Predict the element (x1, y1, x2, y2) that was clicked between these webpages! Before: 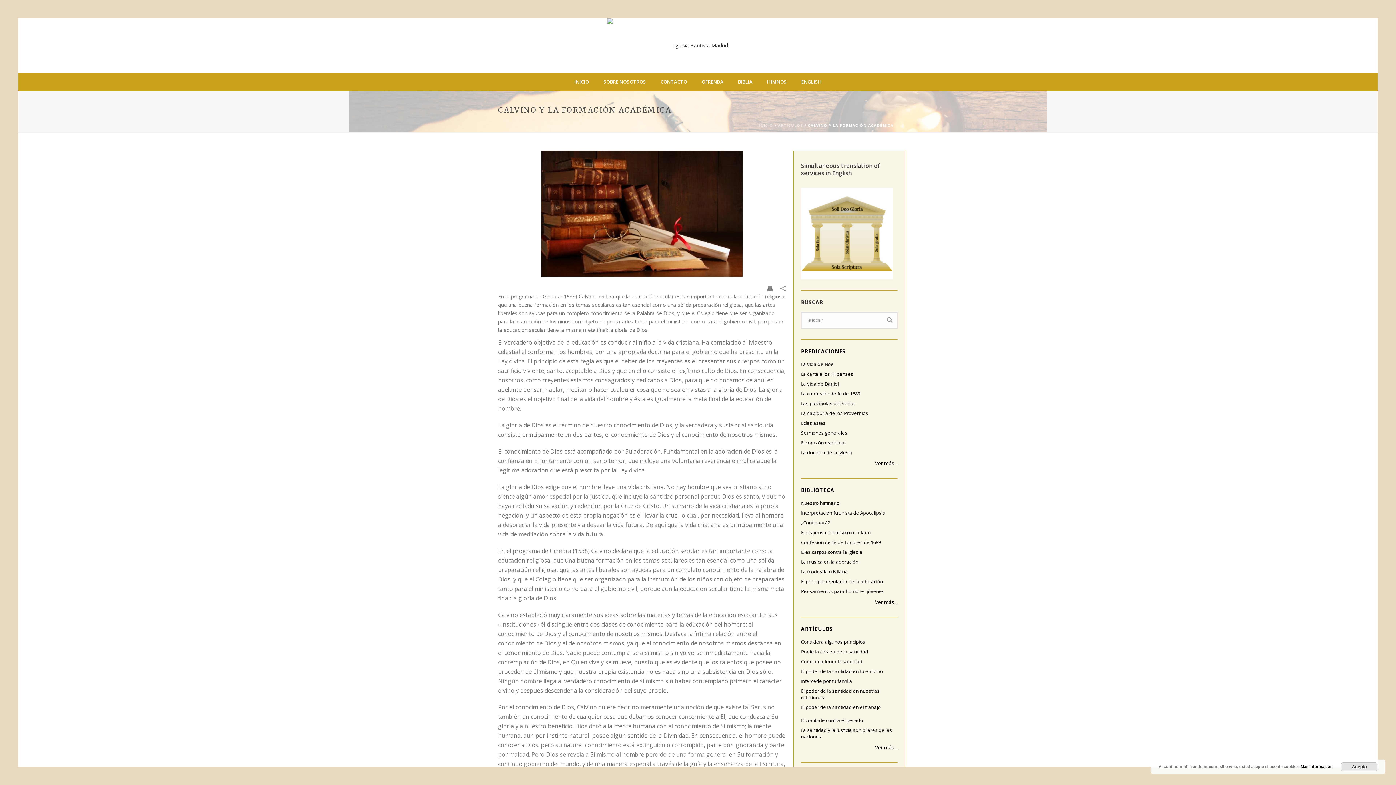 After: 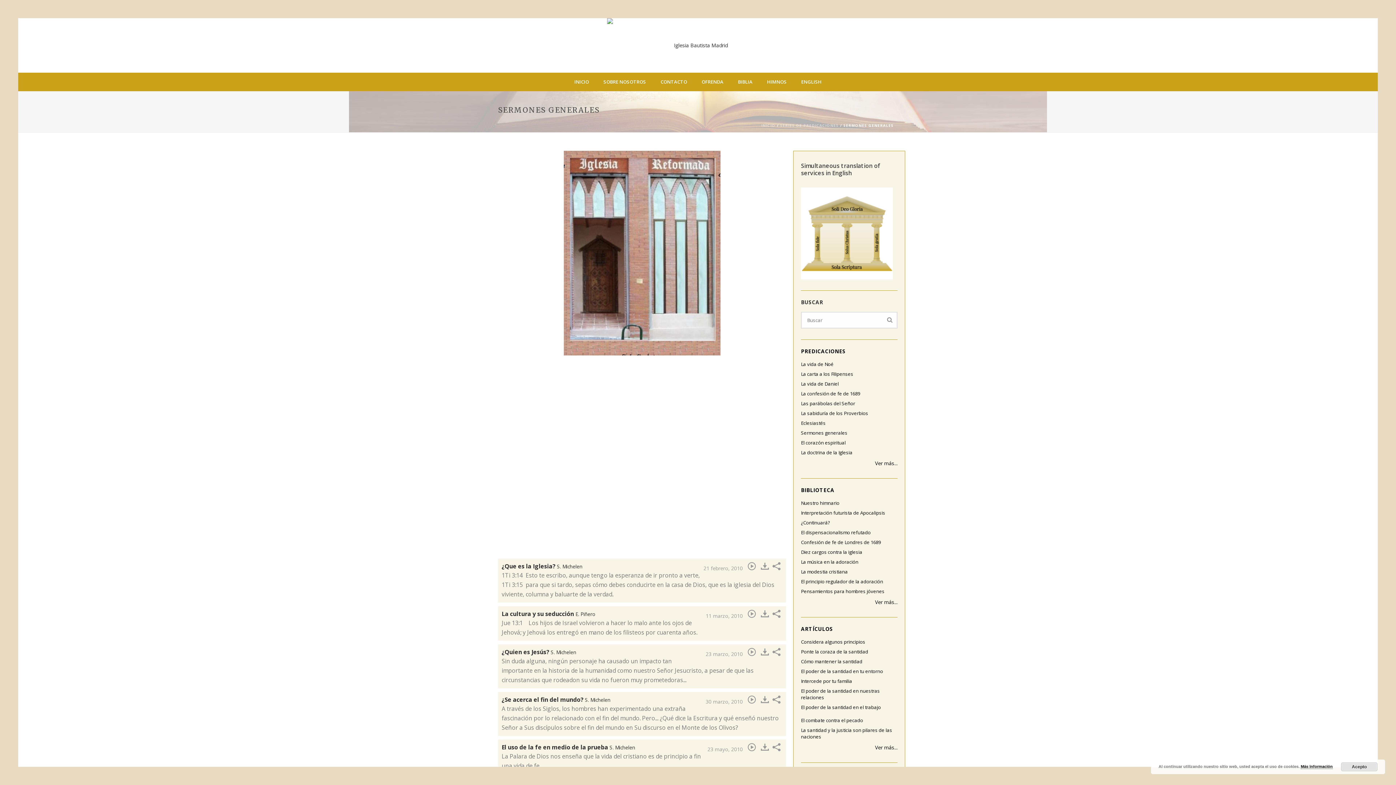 Action: bbox: (801, 429, 894, 436) label: Sermones generales